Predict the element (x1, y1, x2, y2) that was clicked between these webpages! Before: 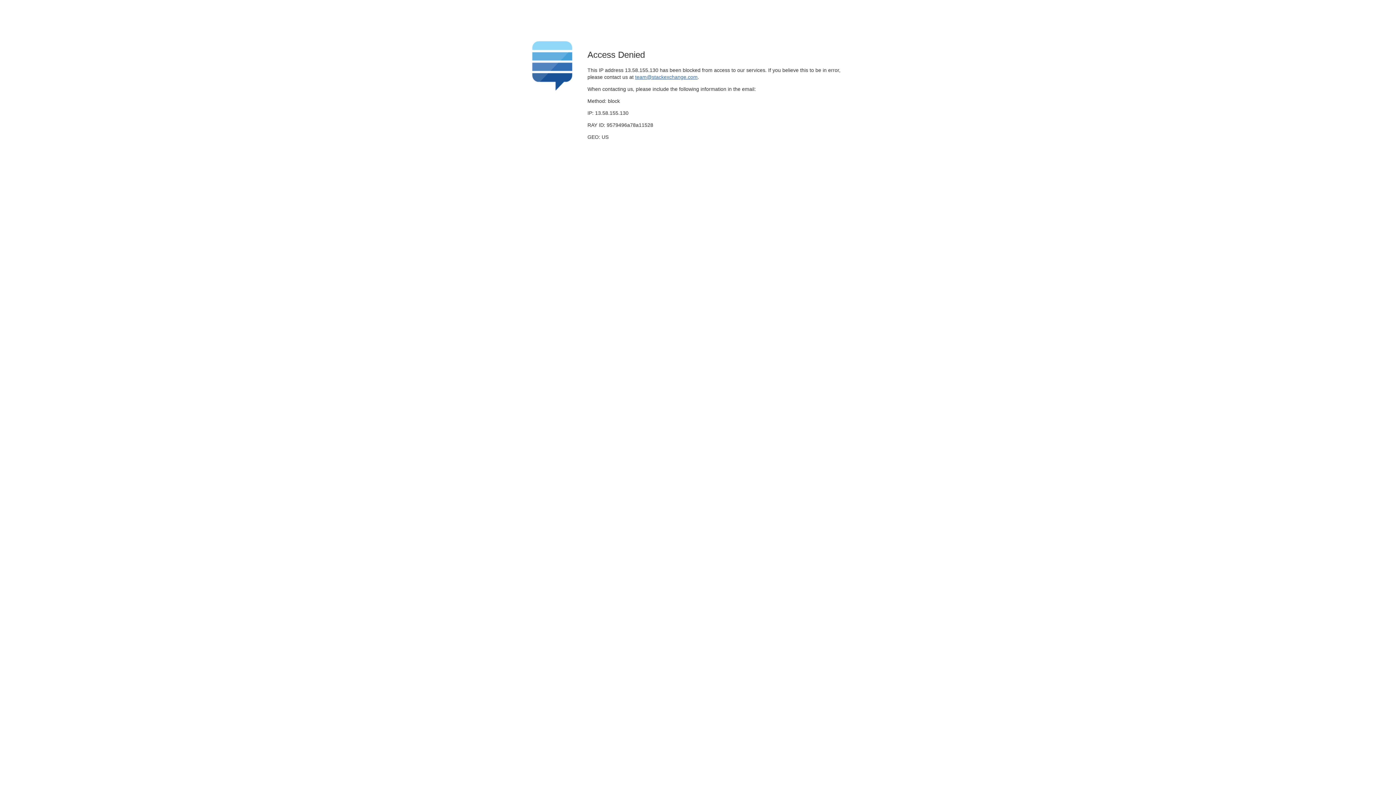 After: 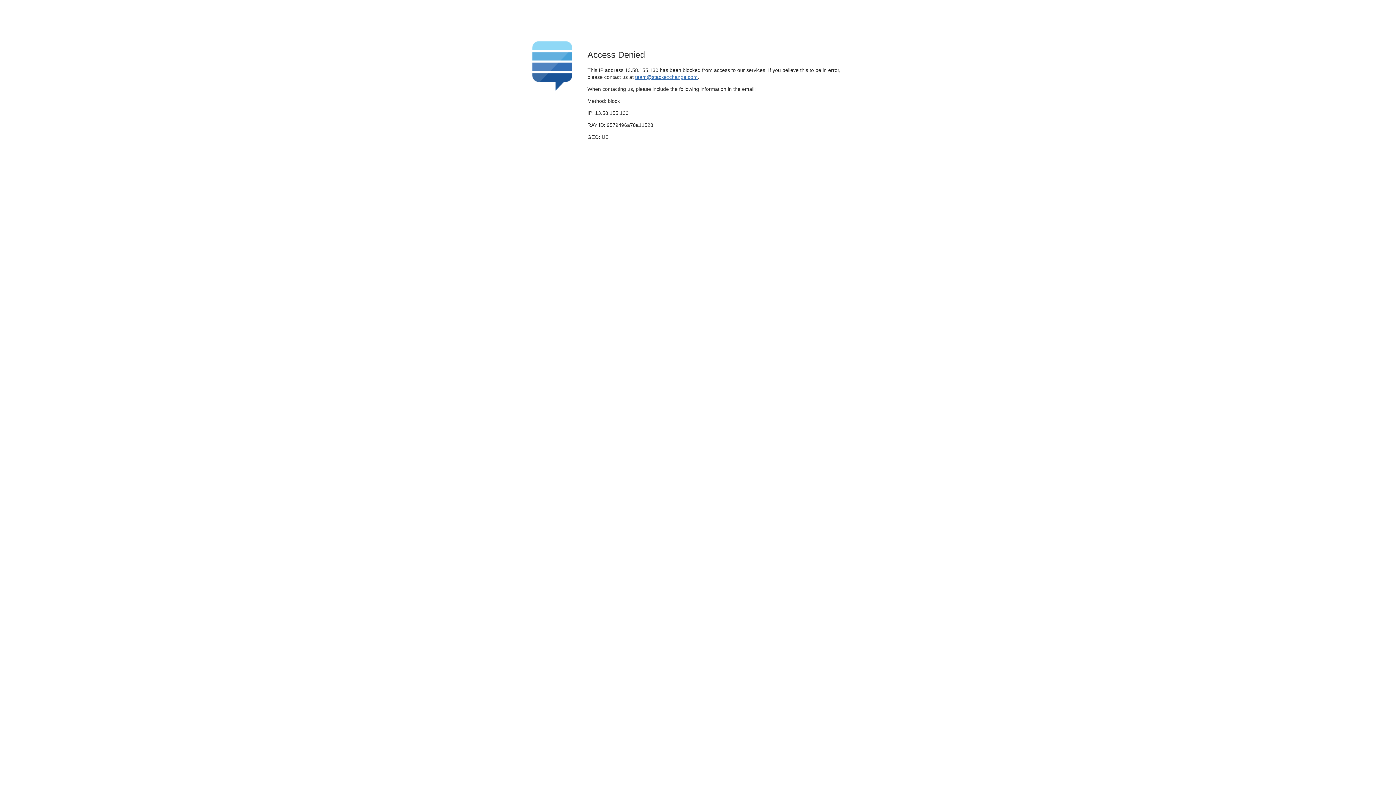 Action: label: team@stackexchange.com bbox: (635, 74, 697, 79)